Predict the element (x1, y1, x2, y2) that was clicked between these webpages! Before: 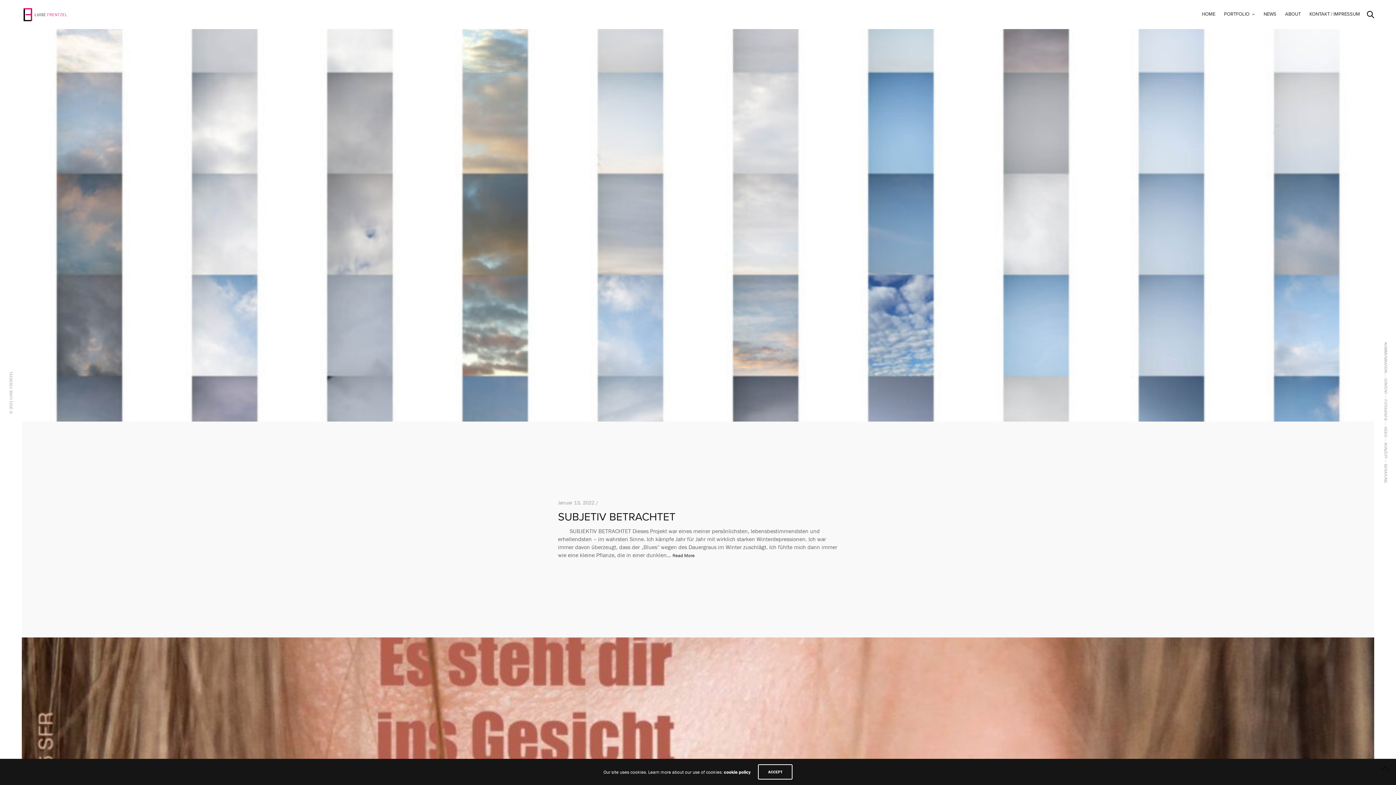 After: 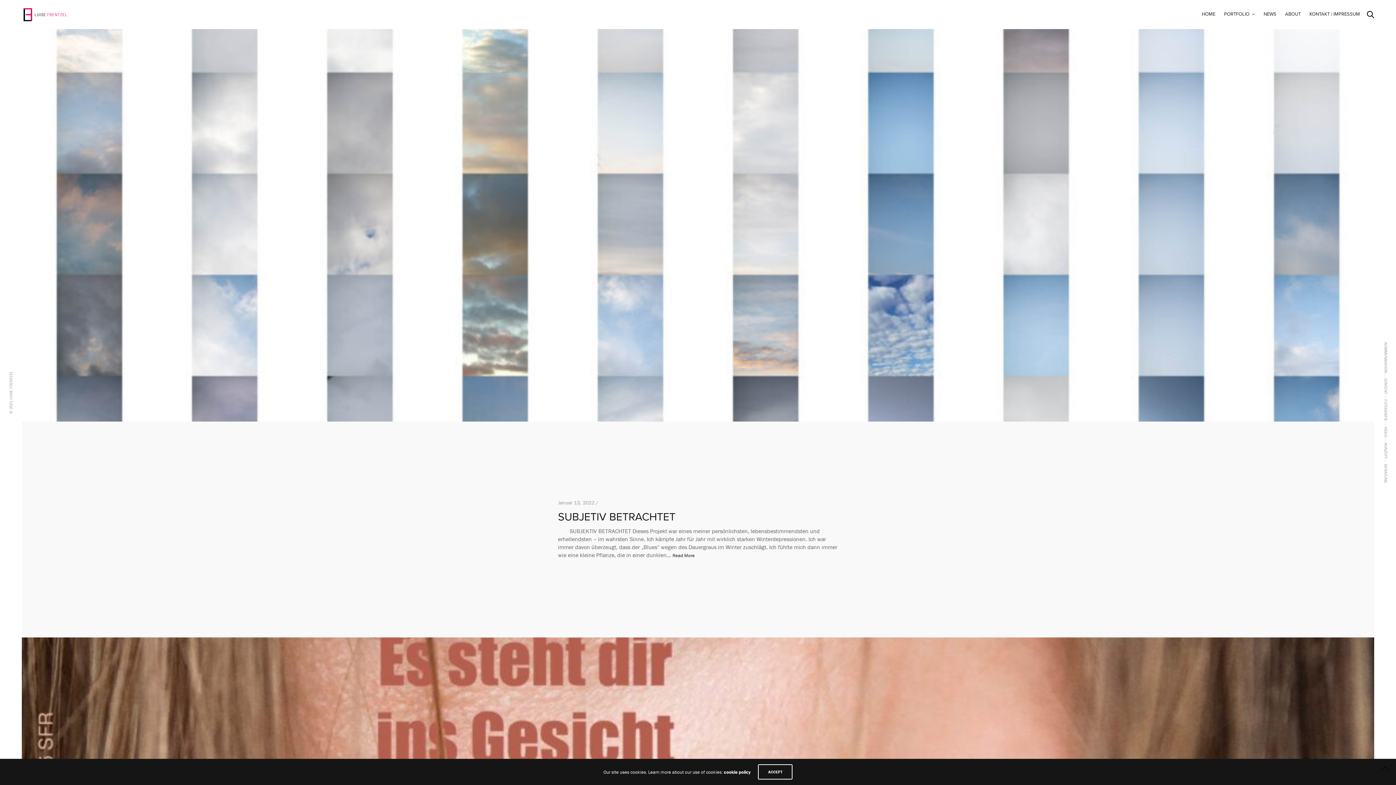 Action: bbox: (724, 769, 750, 775) label: cookie policy